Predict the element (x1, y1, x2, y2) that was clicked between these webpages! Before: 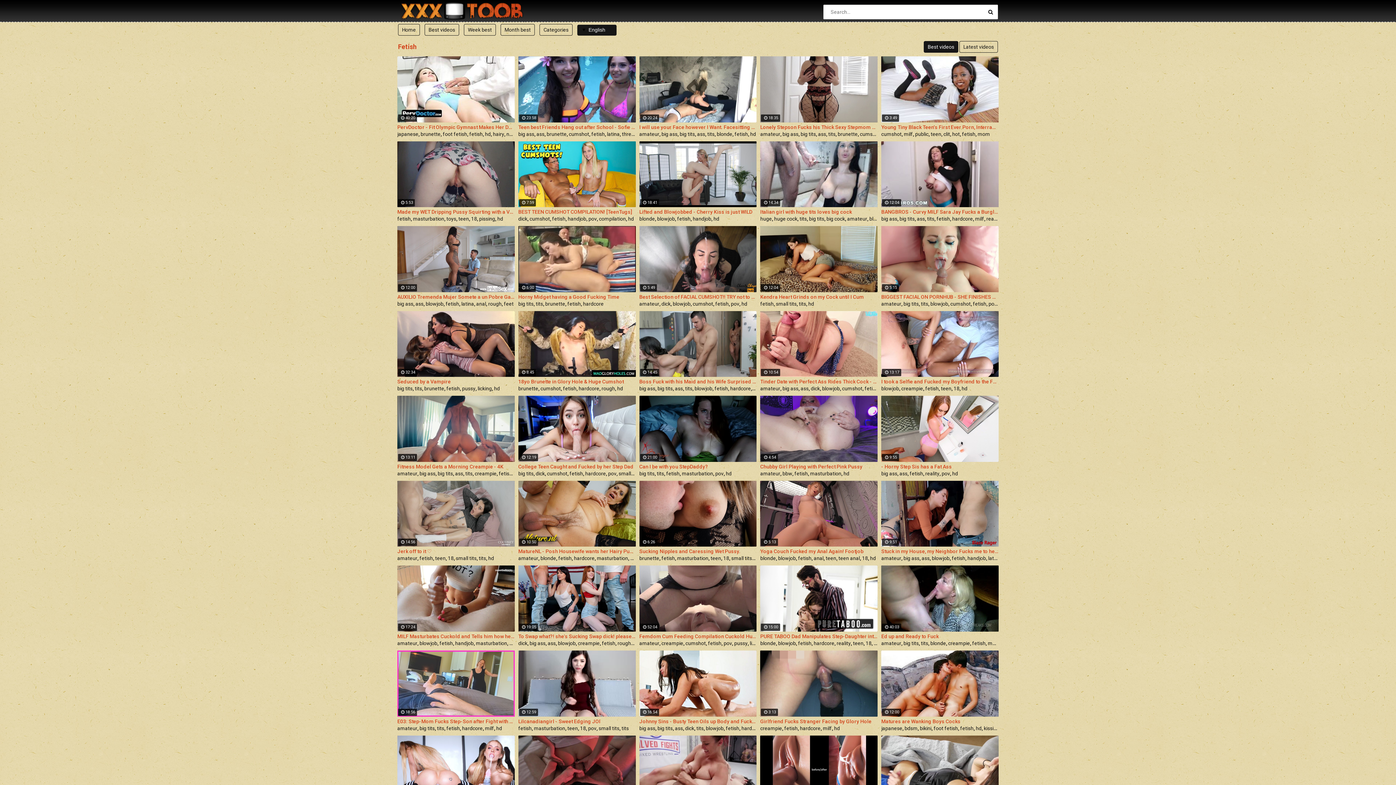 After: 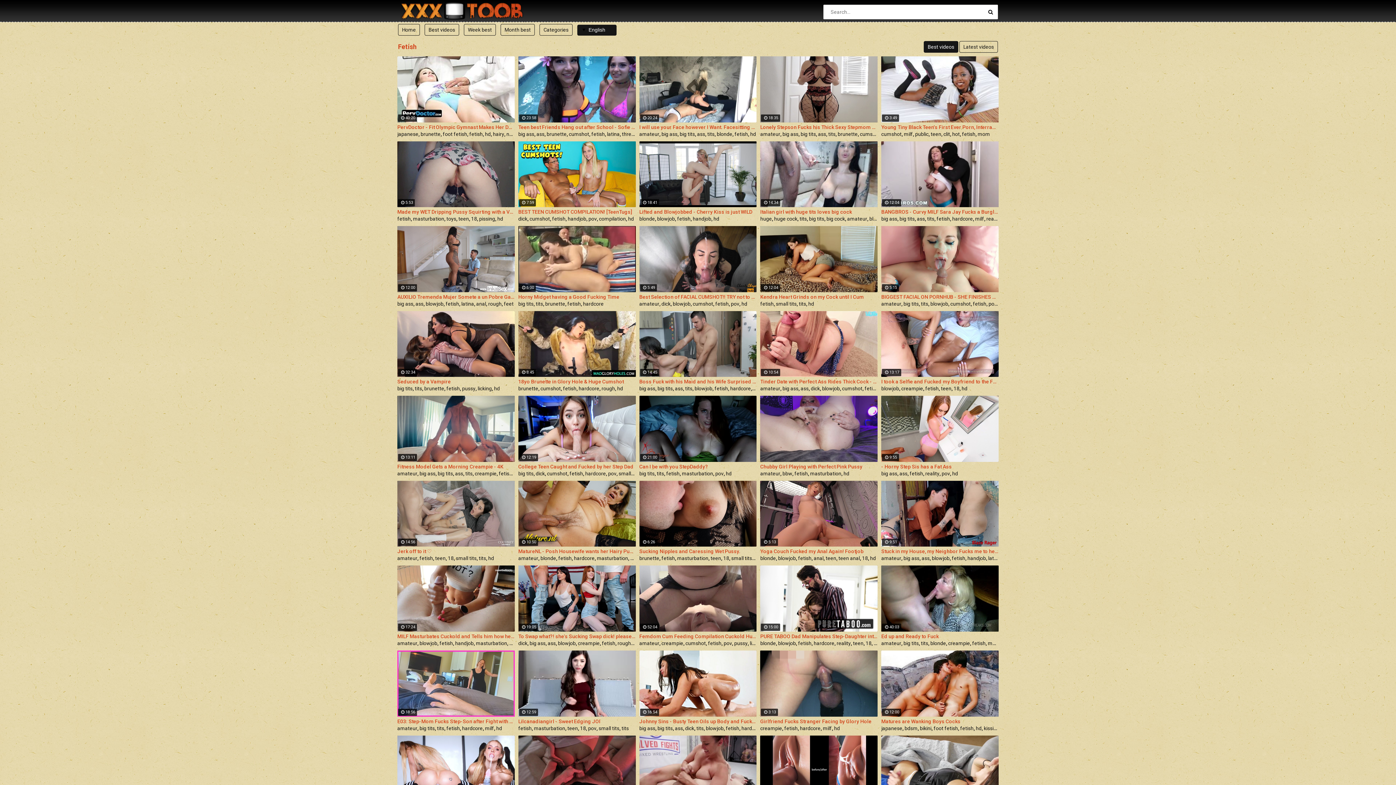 Action: bbox: (782, 470, 792, 476) label: bbw